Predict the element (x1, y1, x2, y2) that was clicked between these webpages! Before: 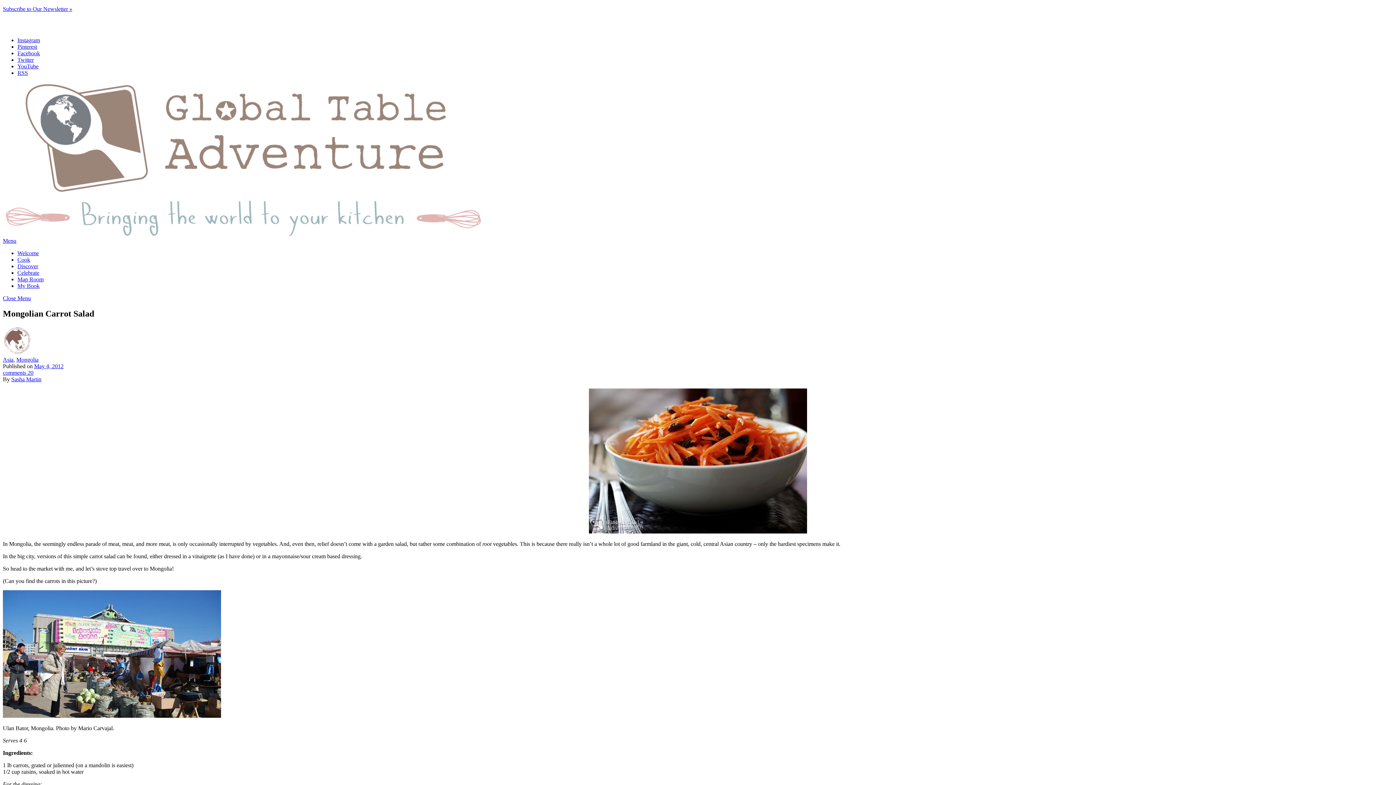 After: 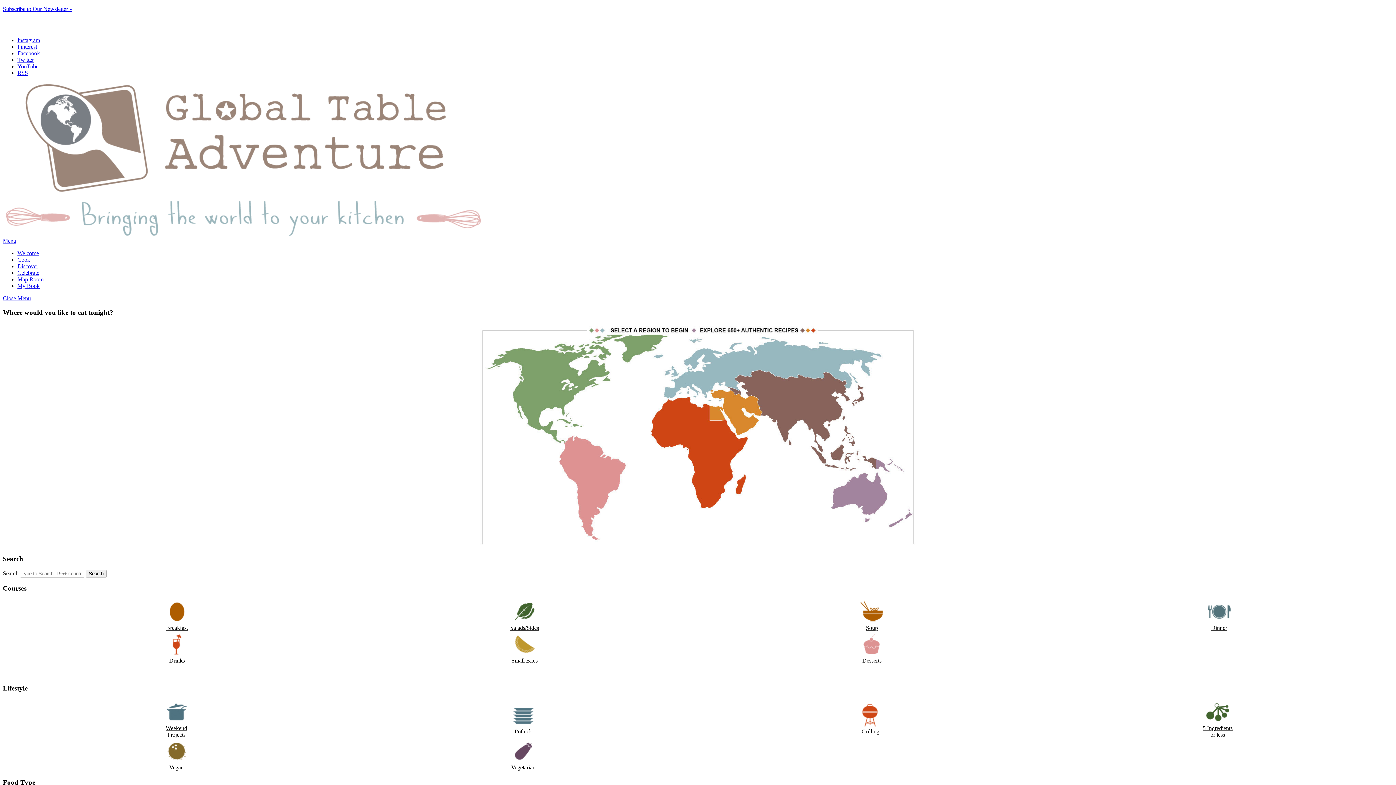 Action: bbox: (2, 231, 485, 237)